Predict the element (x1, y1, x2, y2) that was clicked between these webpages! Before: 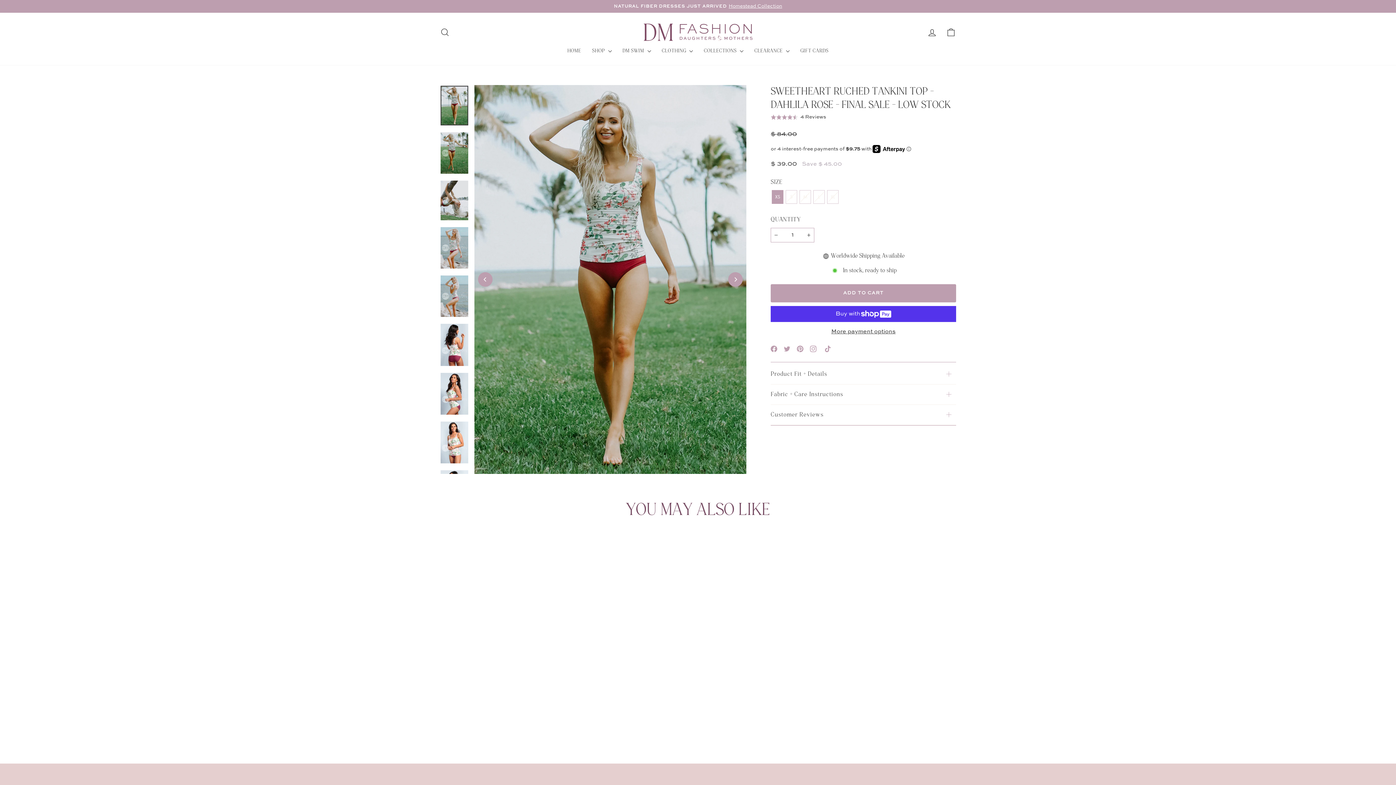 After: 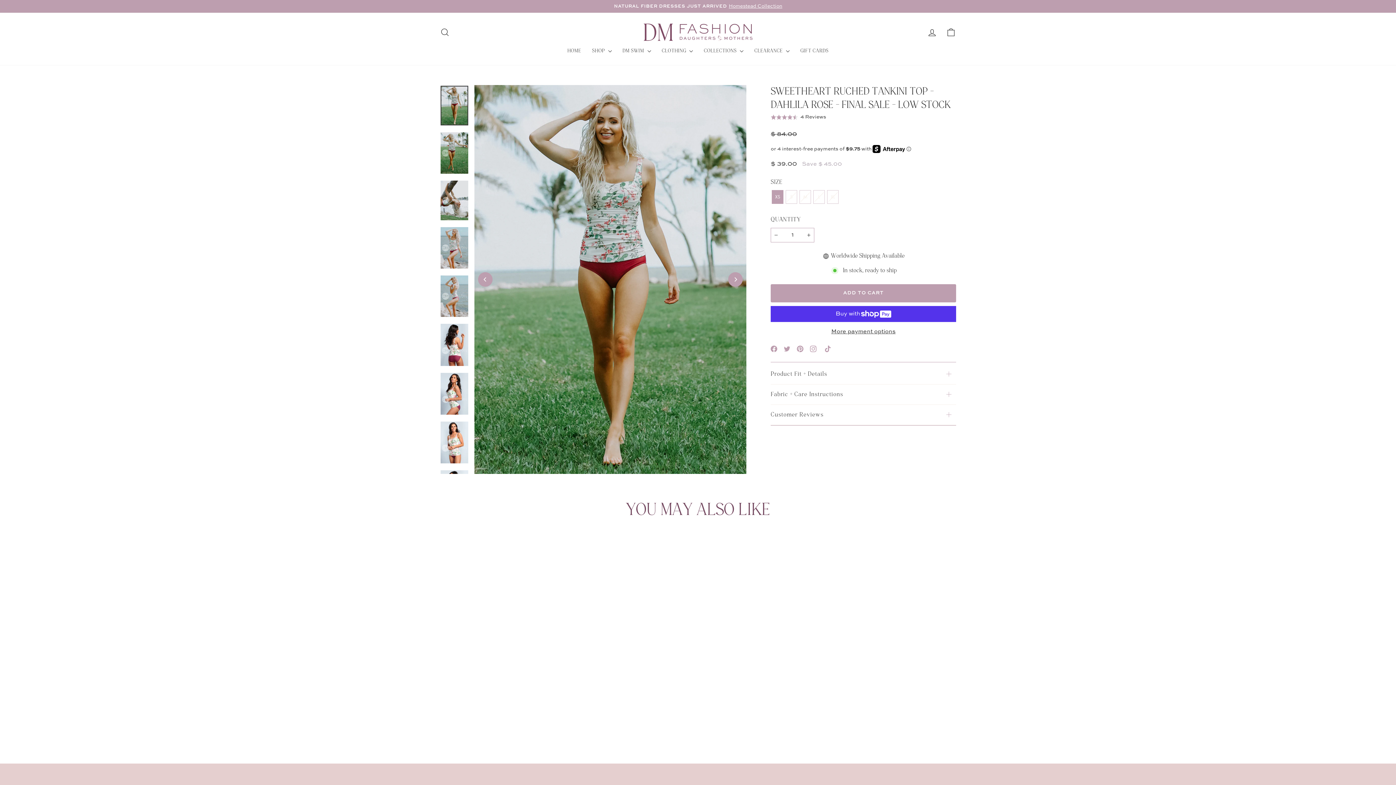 Action: label: Share on Facebook bbox: (770, 345, 777, 353)